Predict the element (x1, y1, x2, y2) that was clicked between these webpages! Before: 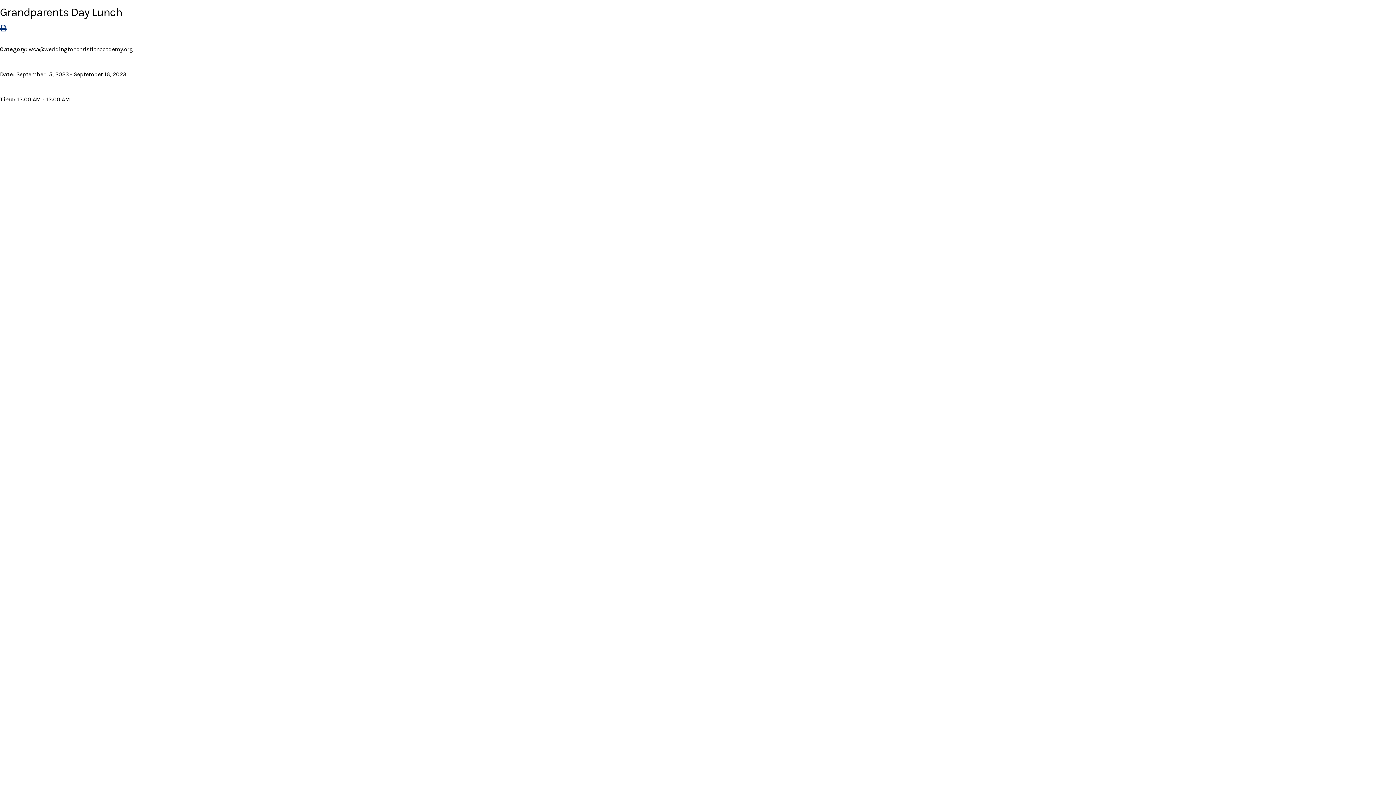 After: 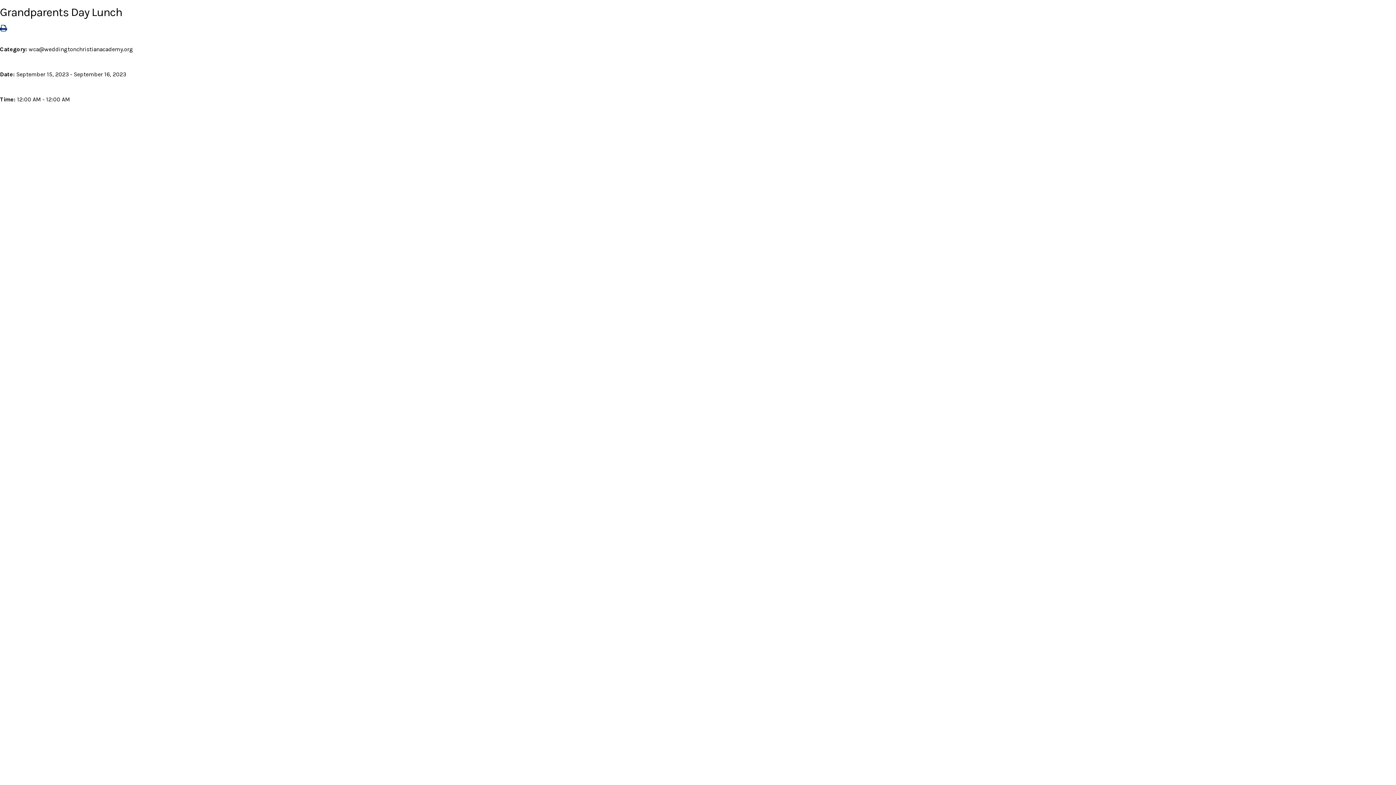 Action: bbox: (0, 25, 6, 32)